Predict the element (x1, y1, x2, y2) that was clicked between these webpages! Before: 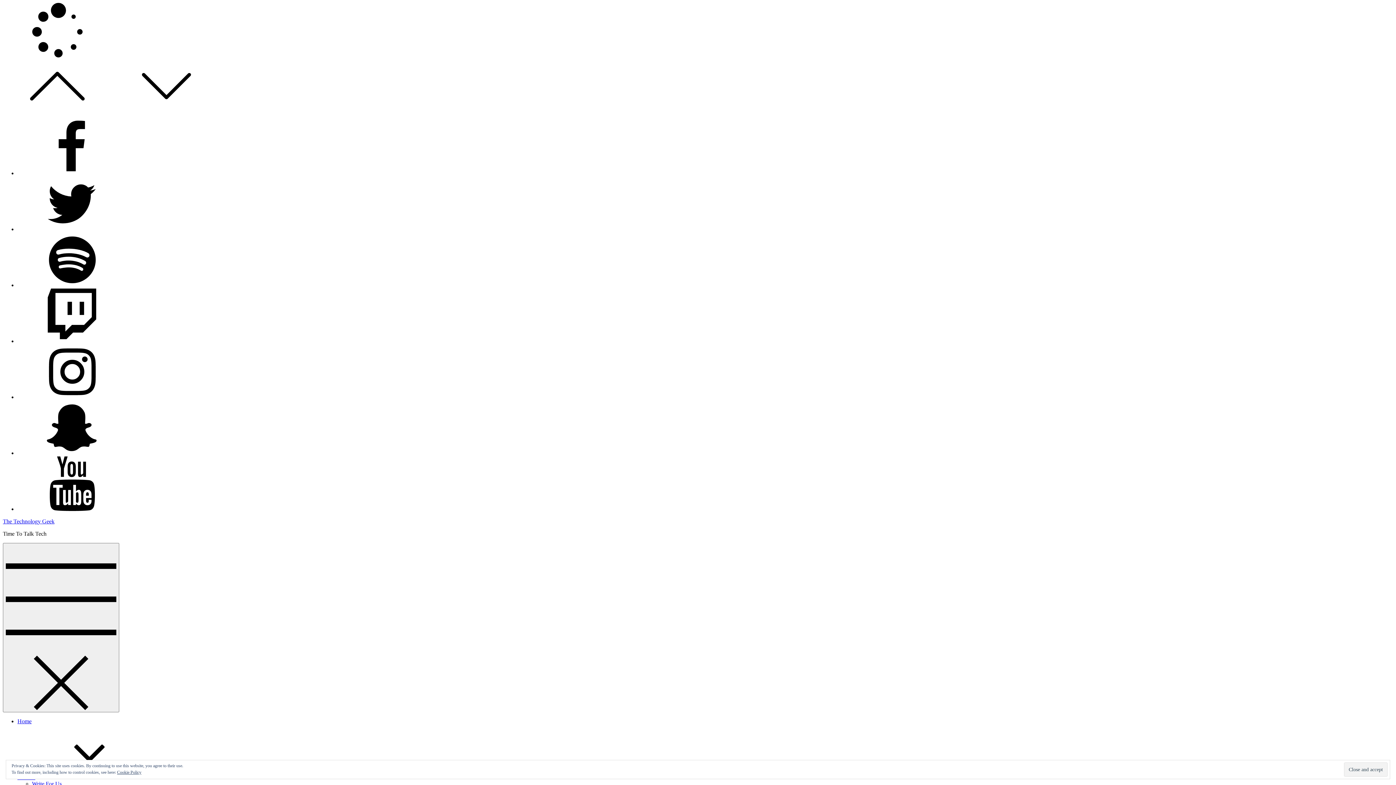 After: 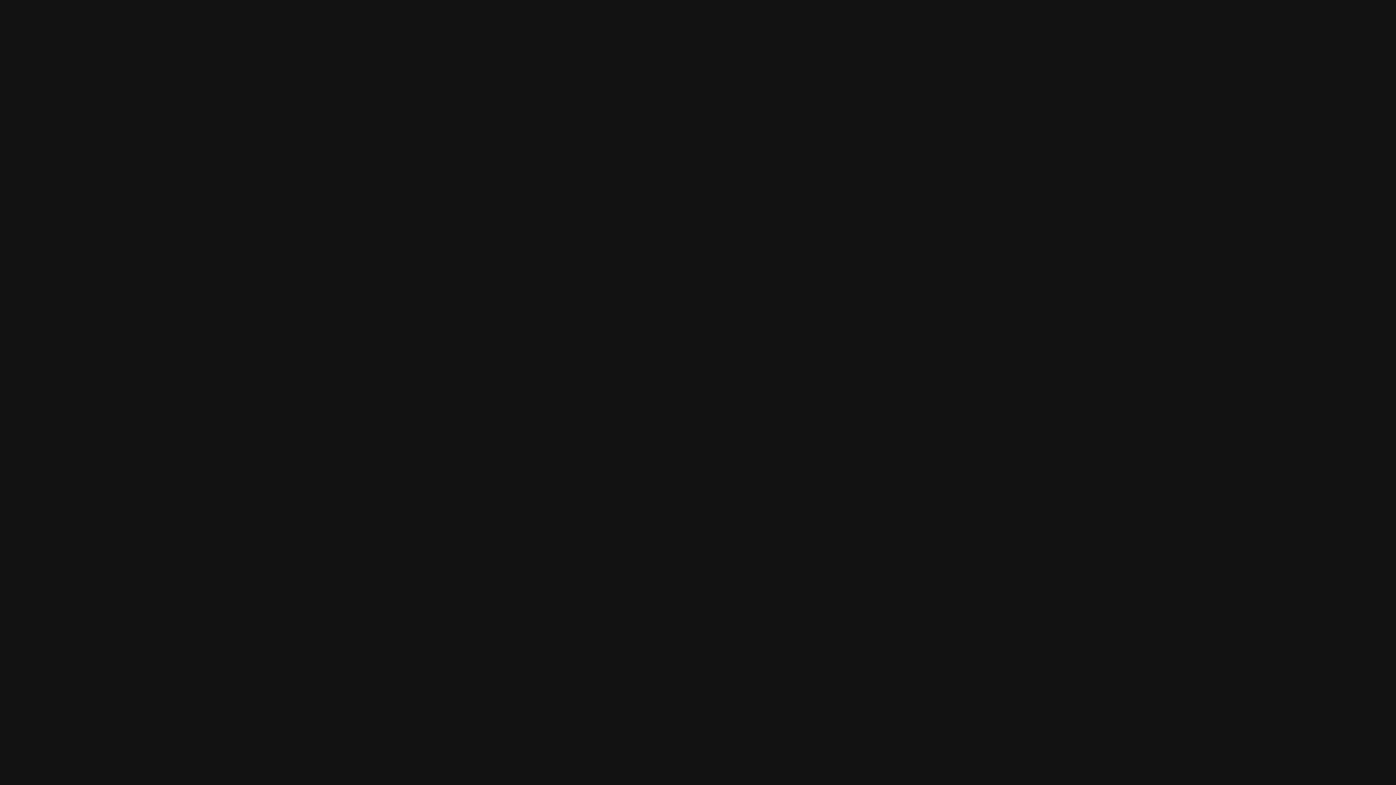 Action: bbox: (17, 282, 126, 288) label: Spotify